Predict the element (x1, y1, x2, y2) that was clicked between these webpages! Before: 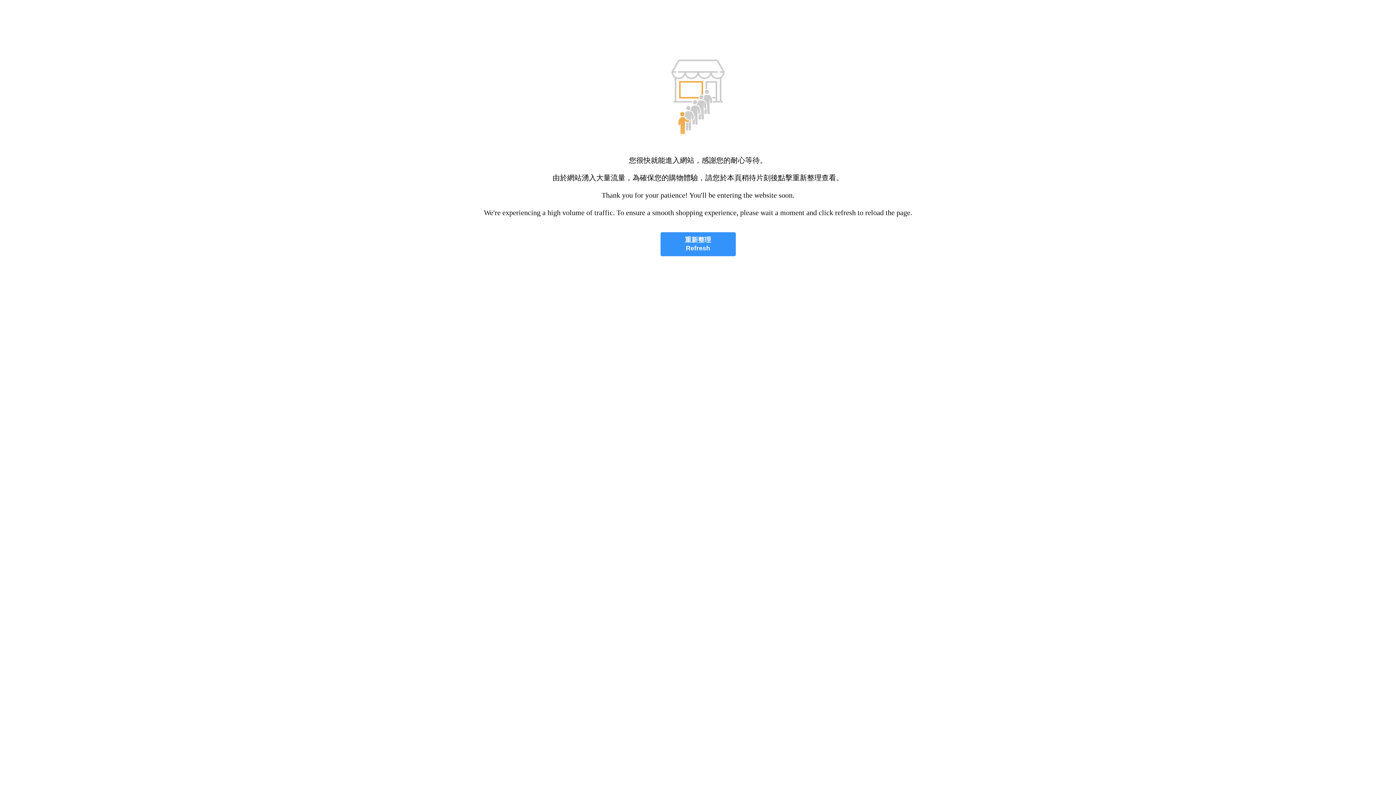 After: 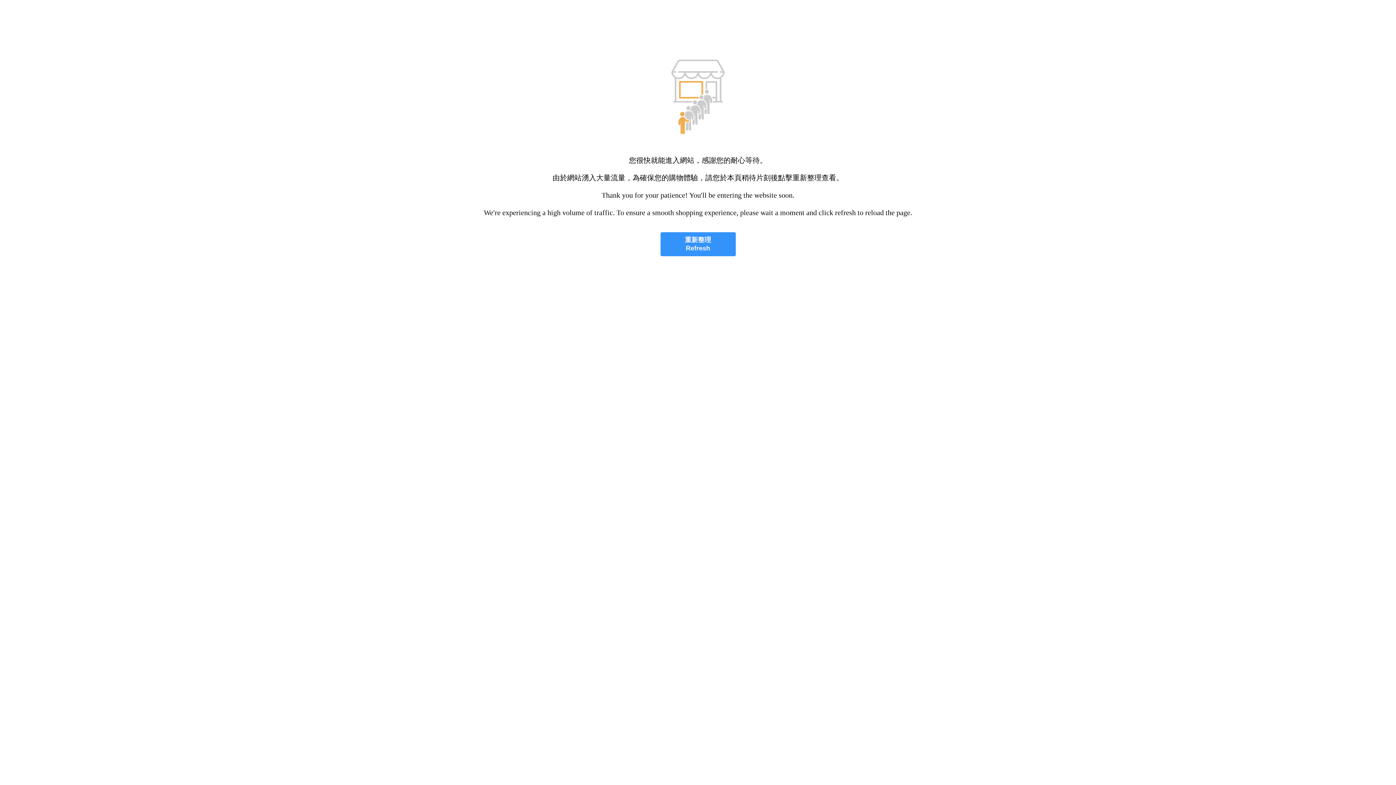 Action: label: 重新整理
Refresh bbox: (660, 232, 735, 256)